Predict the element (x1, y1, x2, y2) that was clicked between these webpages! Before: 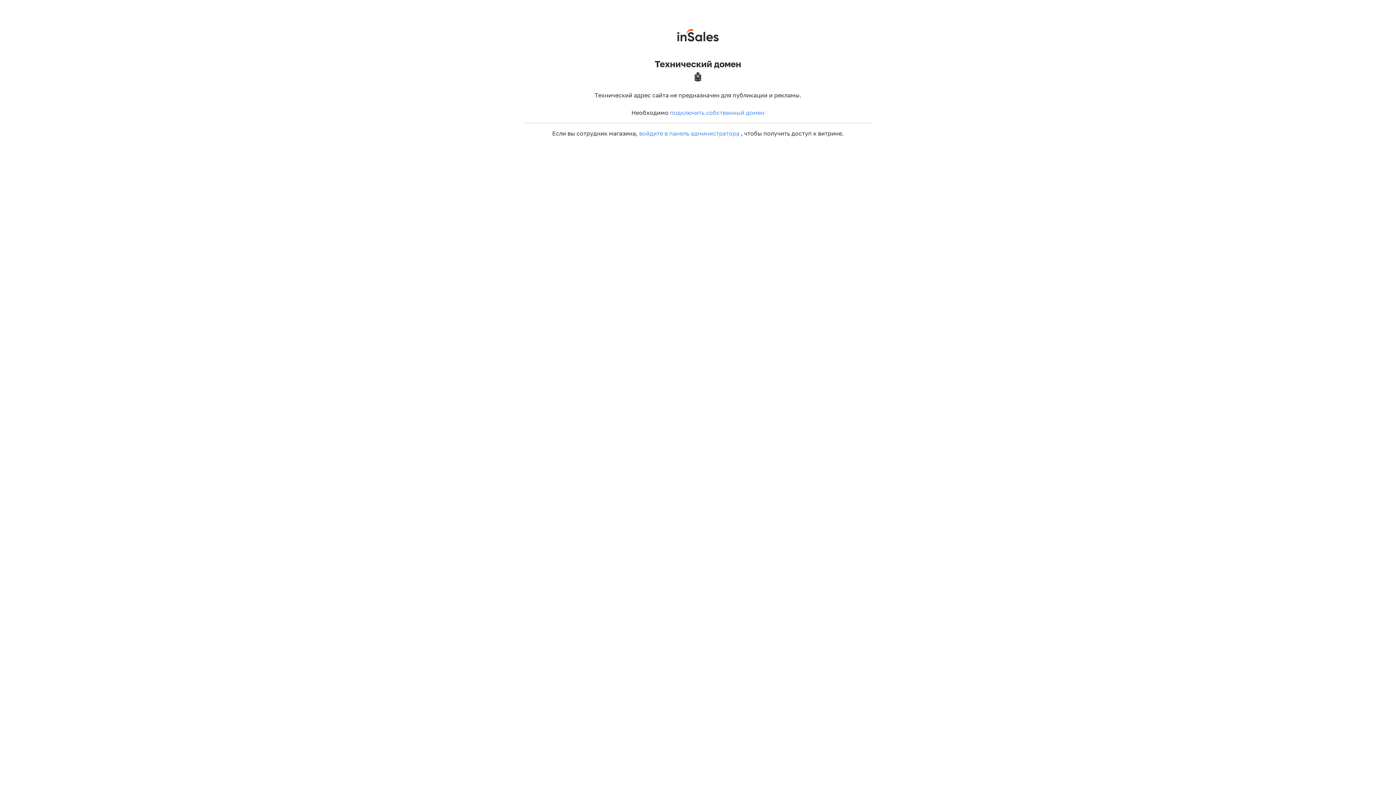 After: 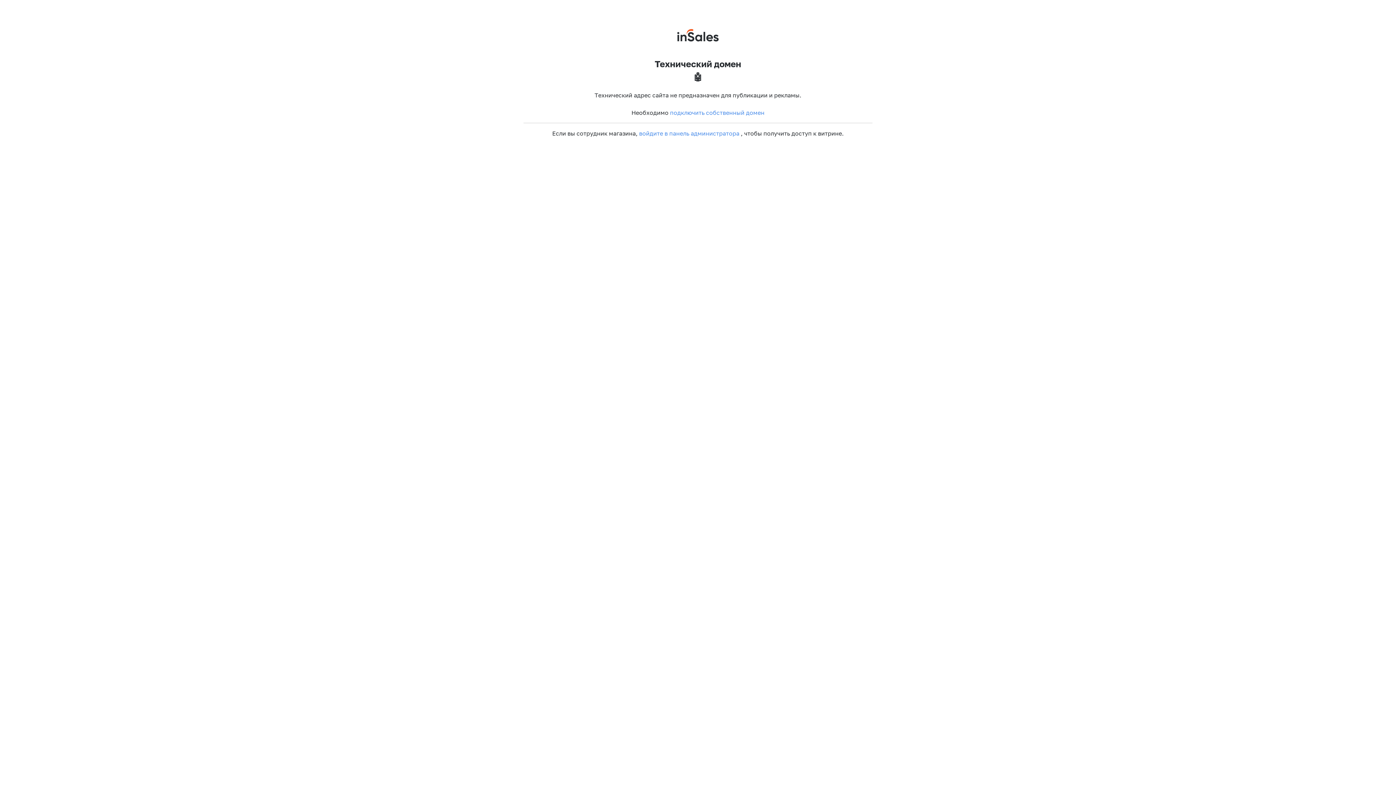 Action: label: подключить собственный домен bbox: (670, 109, 764, 115)